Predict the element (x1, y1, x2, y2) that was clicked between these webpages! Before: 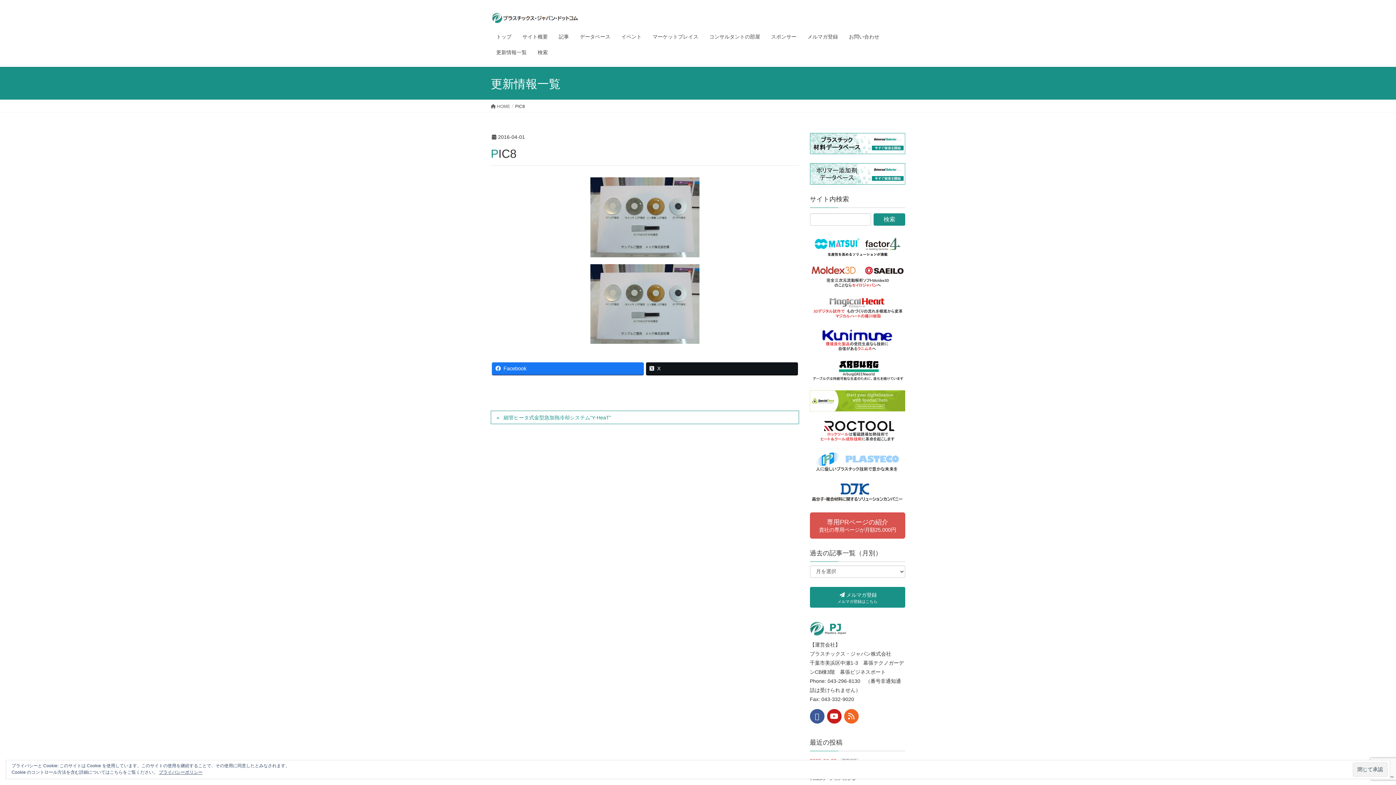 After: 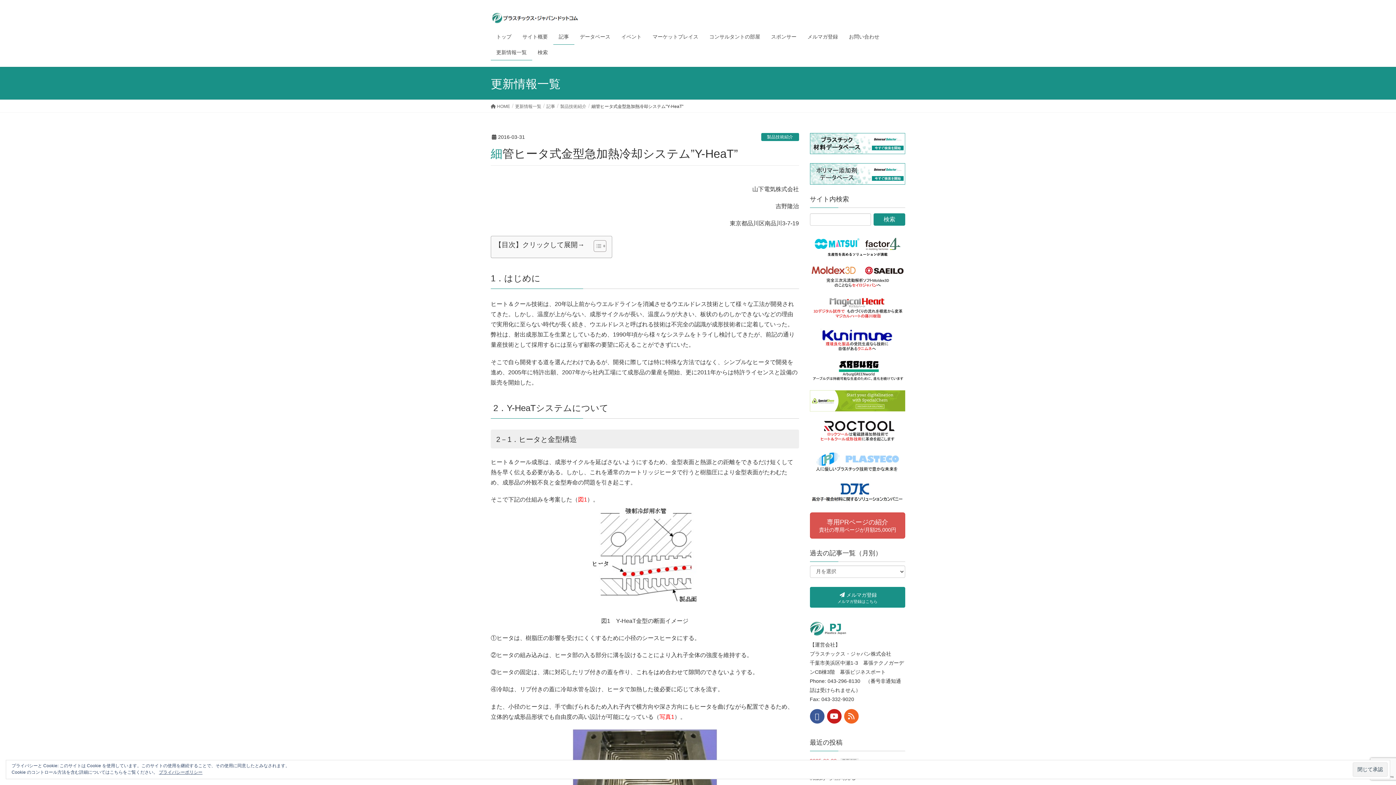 Action: bbox: (490, 411, 799, 424) label: 細管ヒータ式金型急加熱冷却システム”Y-HeaT”